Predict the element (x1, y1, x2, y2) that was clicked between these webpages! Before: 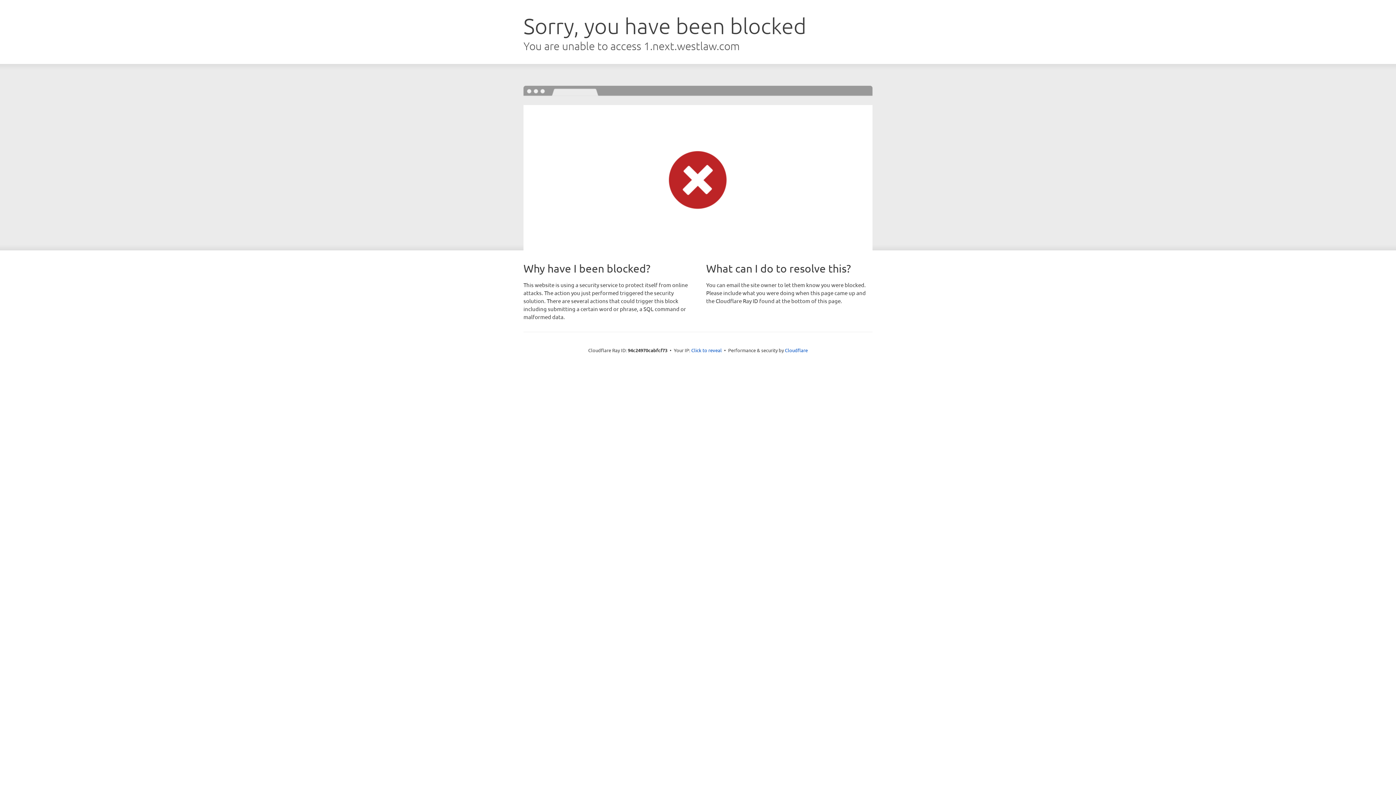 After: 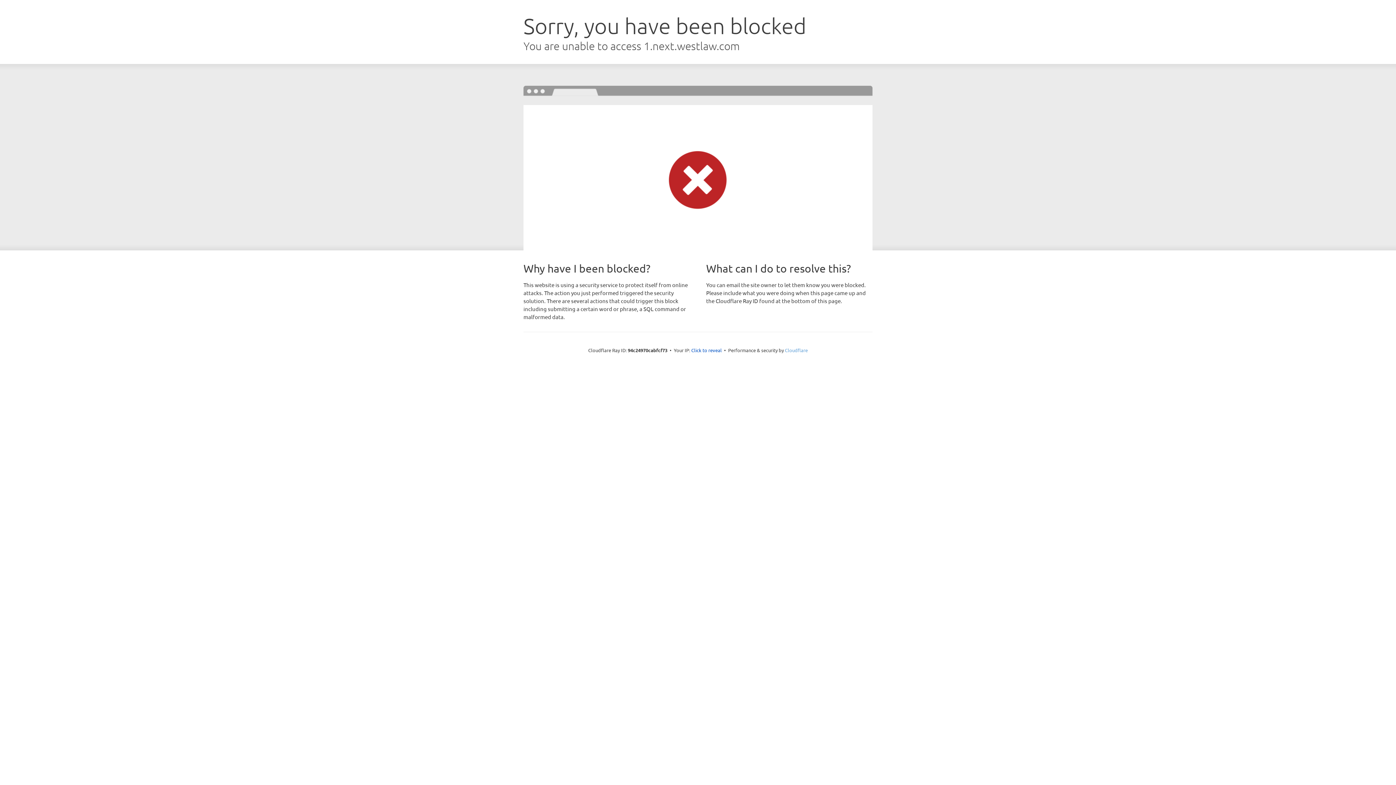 Action: bbox: (785, 347, 808, 353) label: Cloudflare